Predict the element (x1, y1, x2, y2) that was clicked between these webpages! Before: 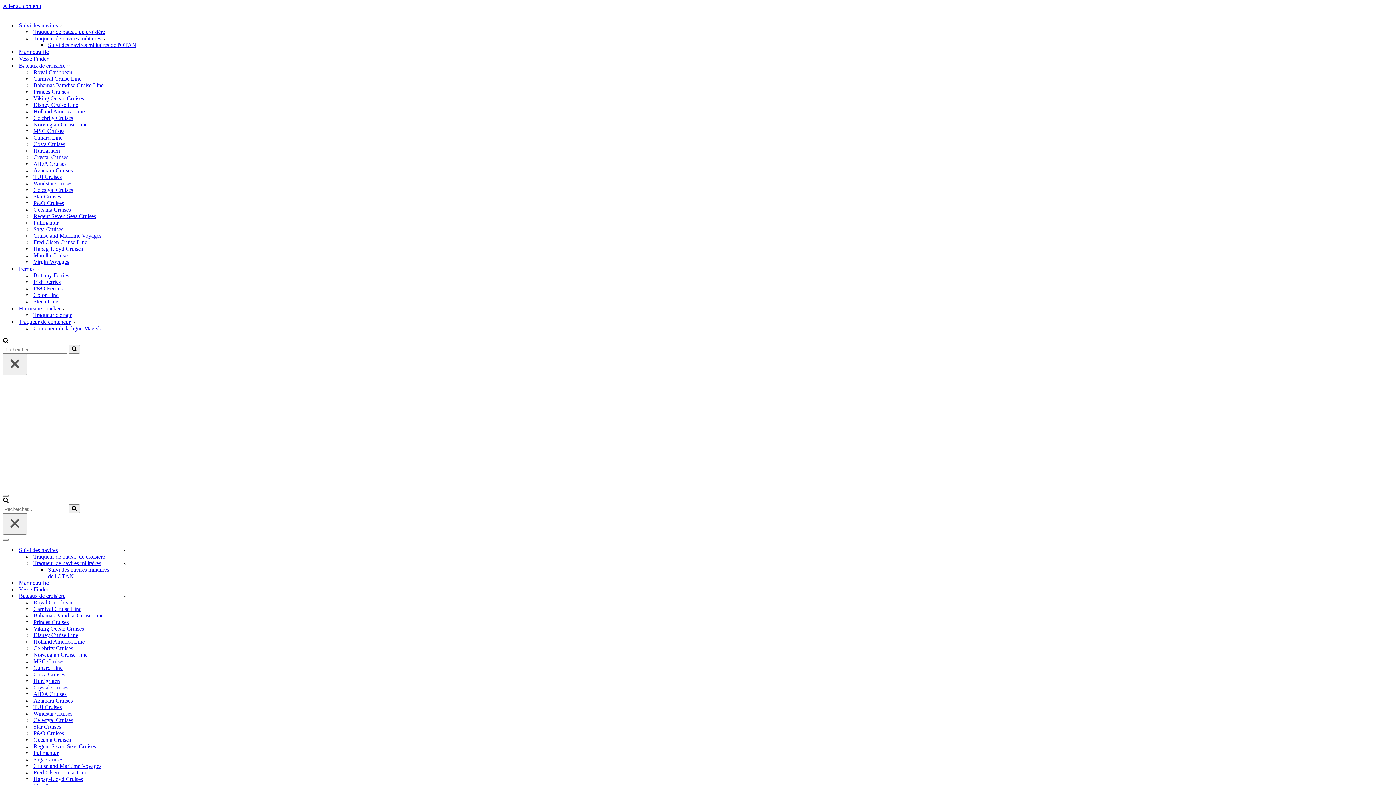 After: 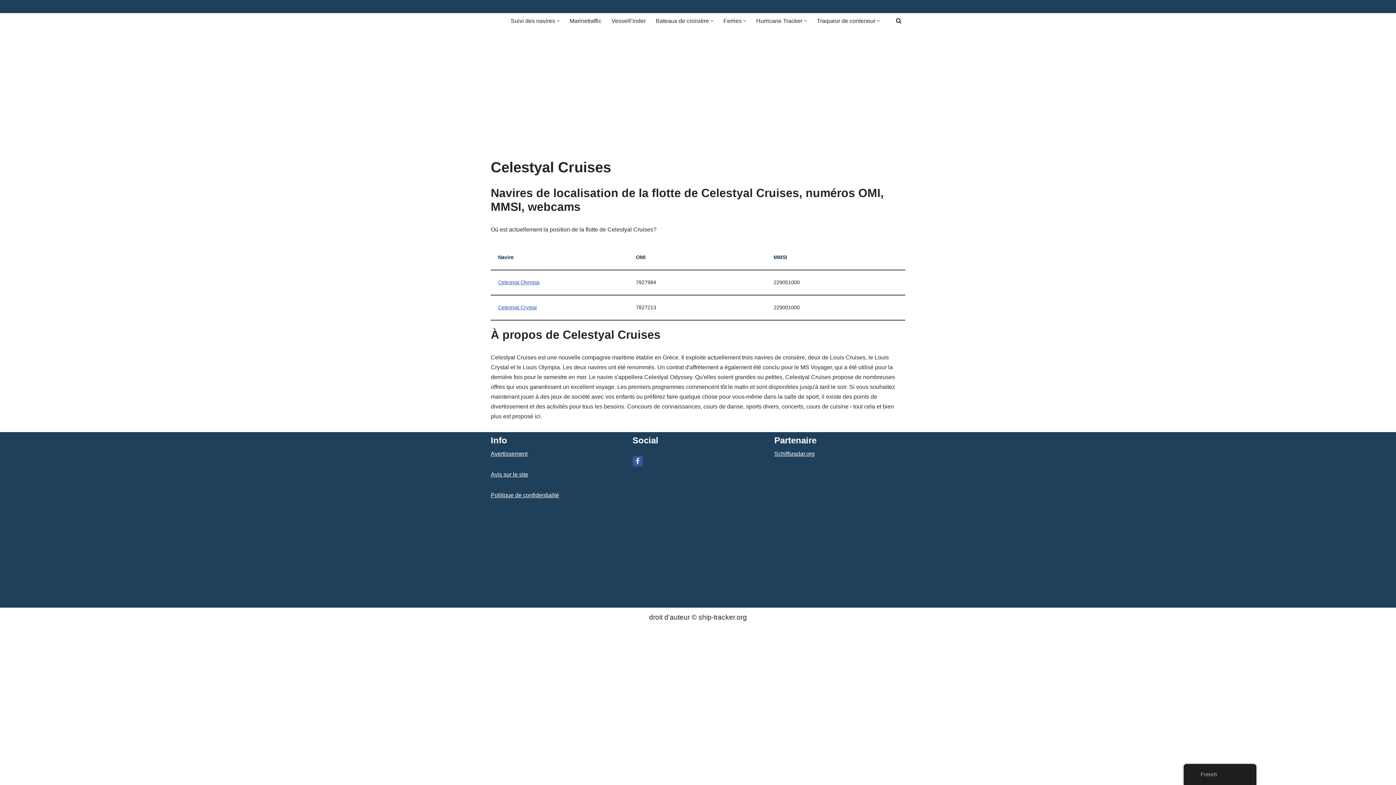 Action: bbox: (33, 717, 128, 724) label: Celestyal Cruises